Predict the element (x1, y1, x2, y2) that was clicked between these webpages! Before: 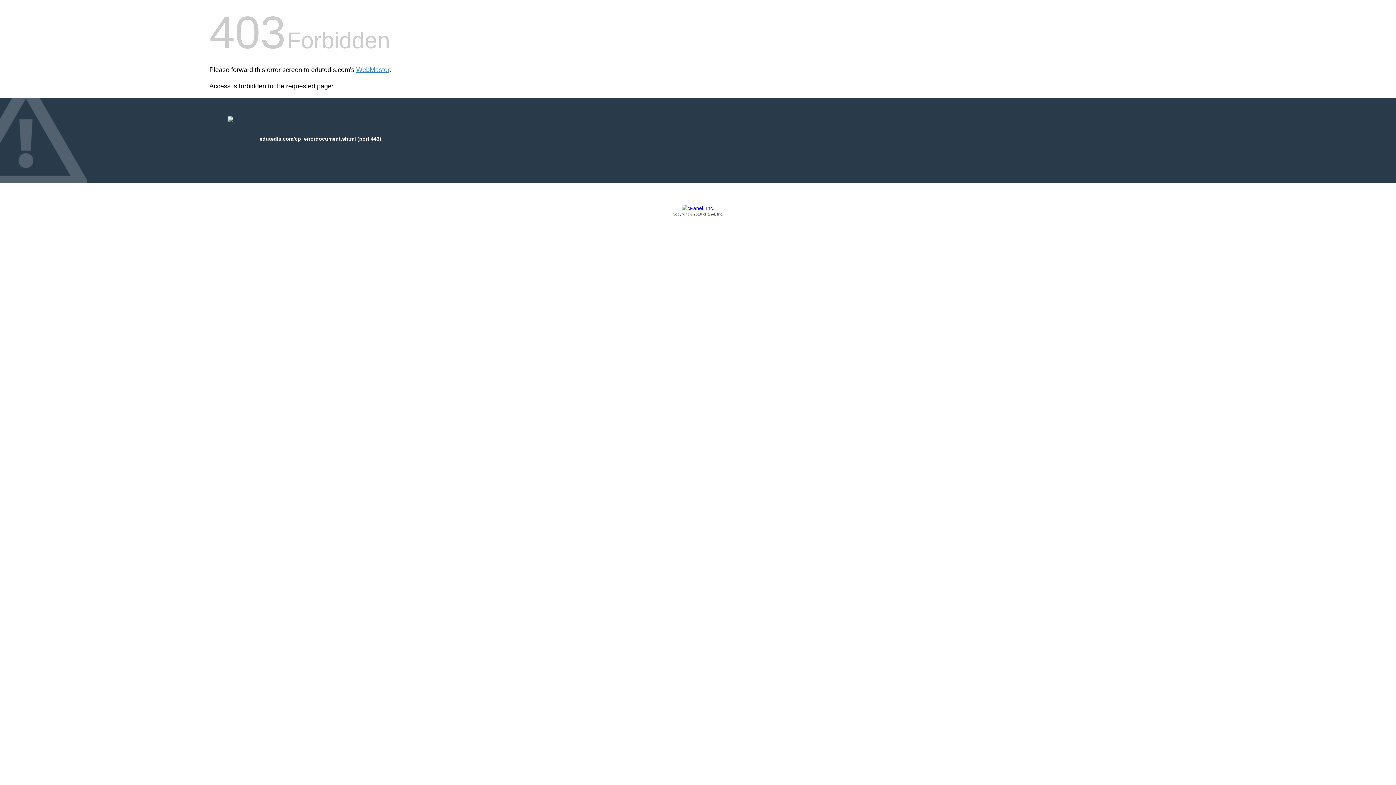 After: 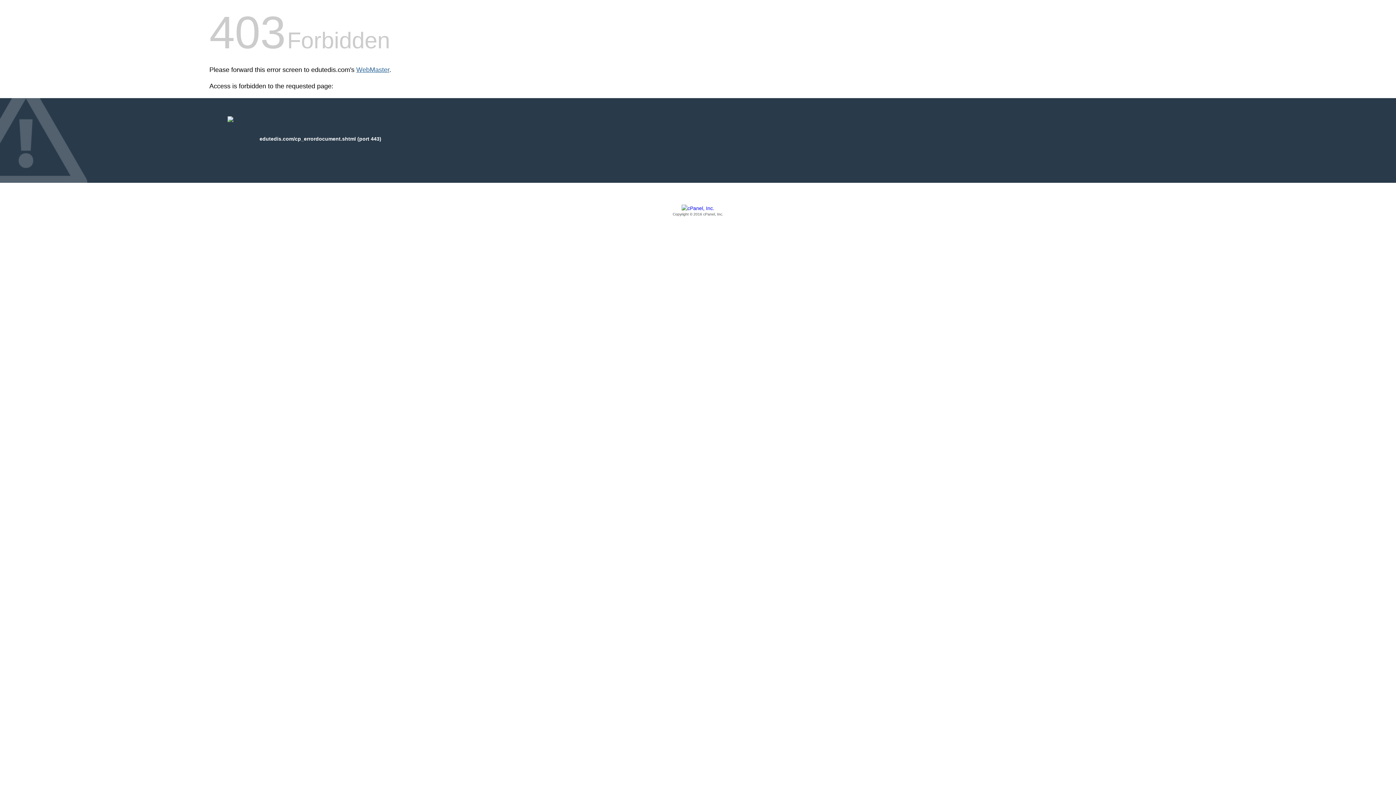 Action: label: WebMaster bbox: (356, 66, 389, 73)